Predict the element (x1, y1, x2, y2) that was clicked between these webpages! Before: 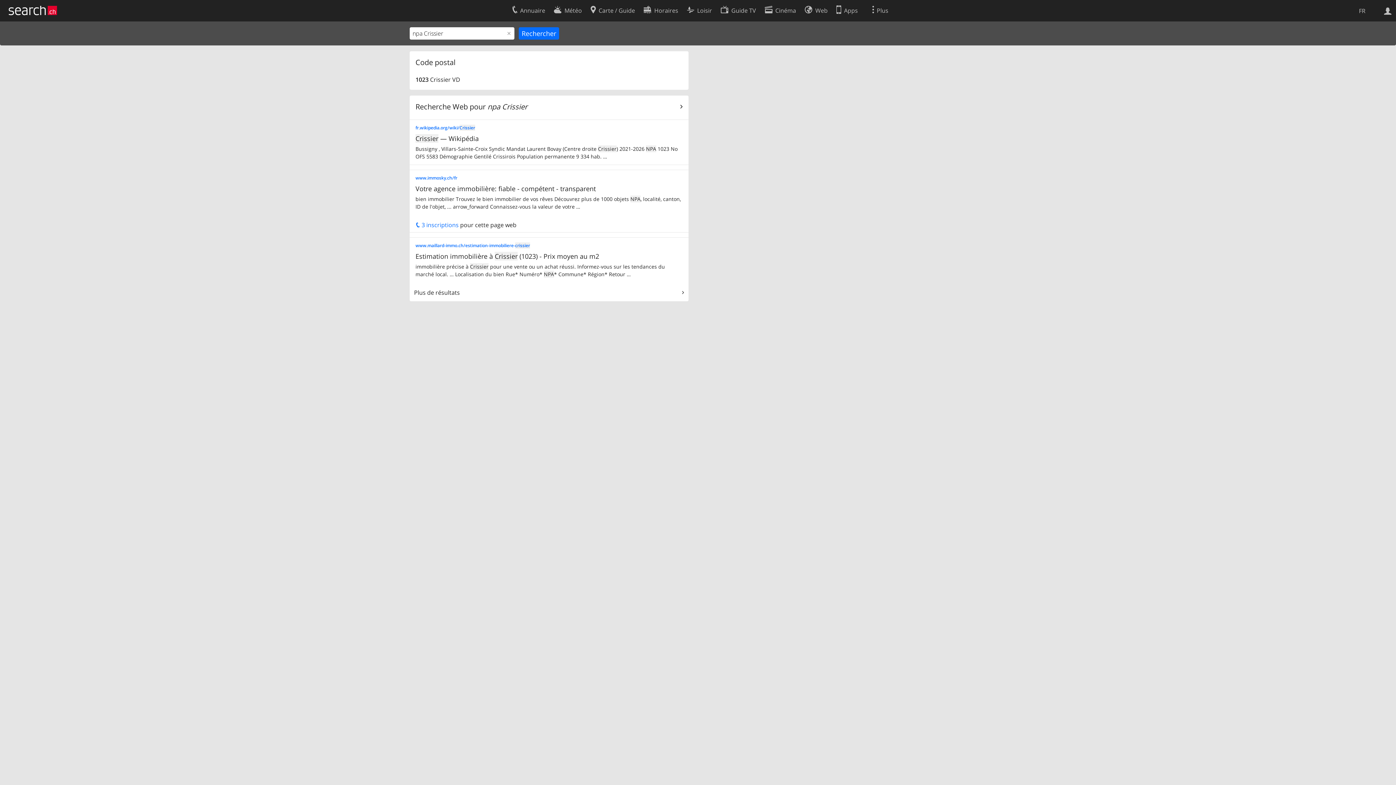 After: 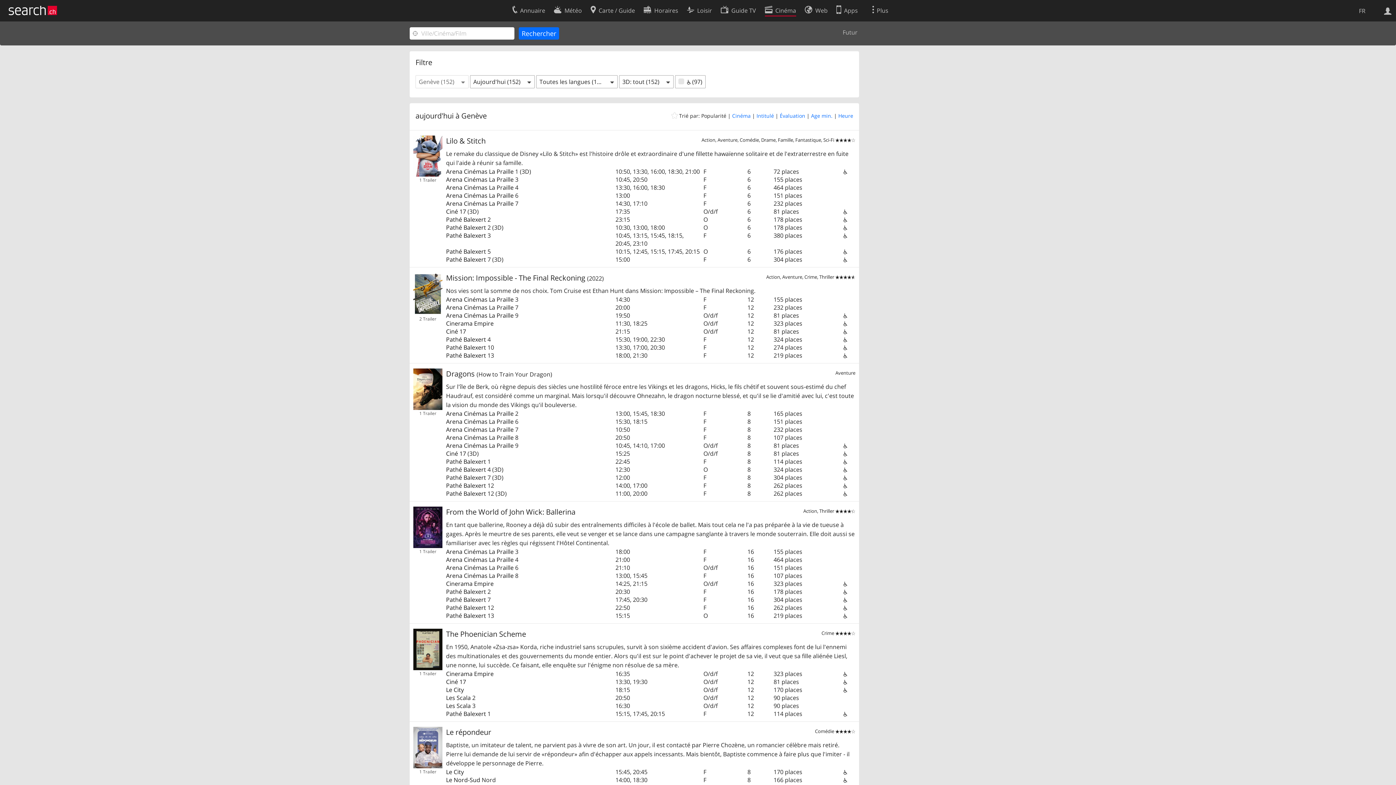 Action: label: Cinéma bbox: (764, 2, 796, 16)